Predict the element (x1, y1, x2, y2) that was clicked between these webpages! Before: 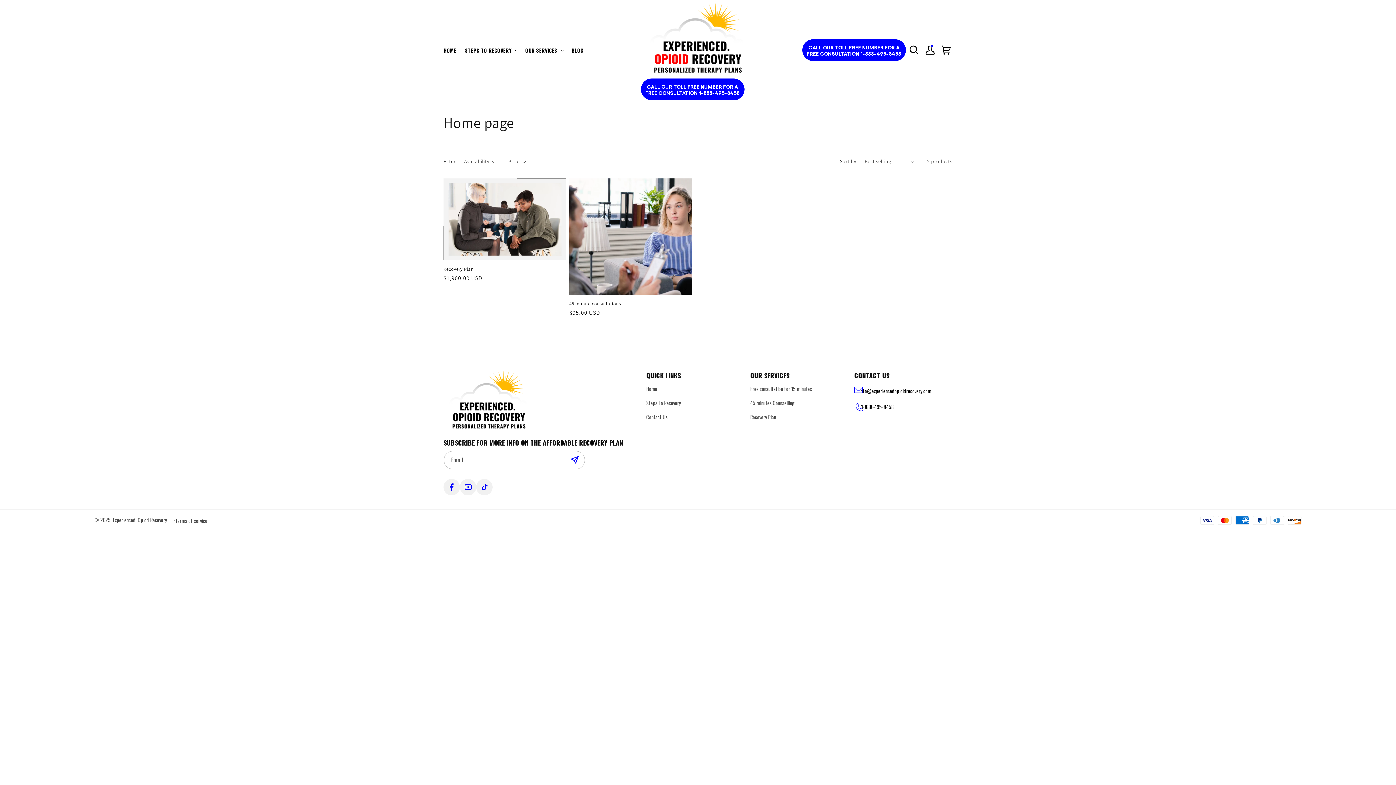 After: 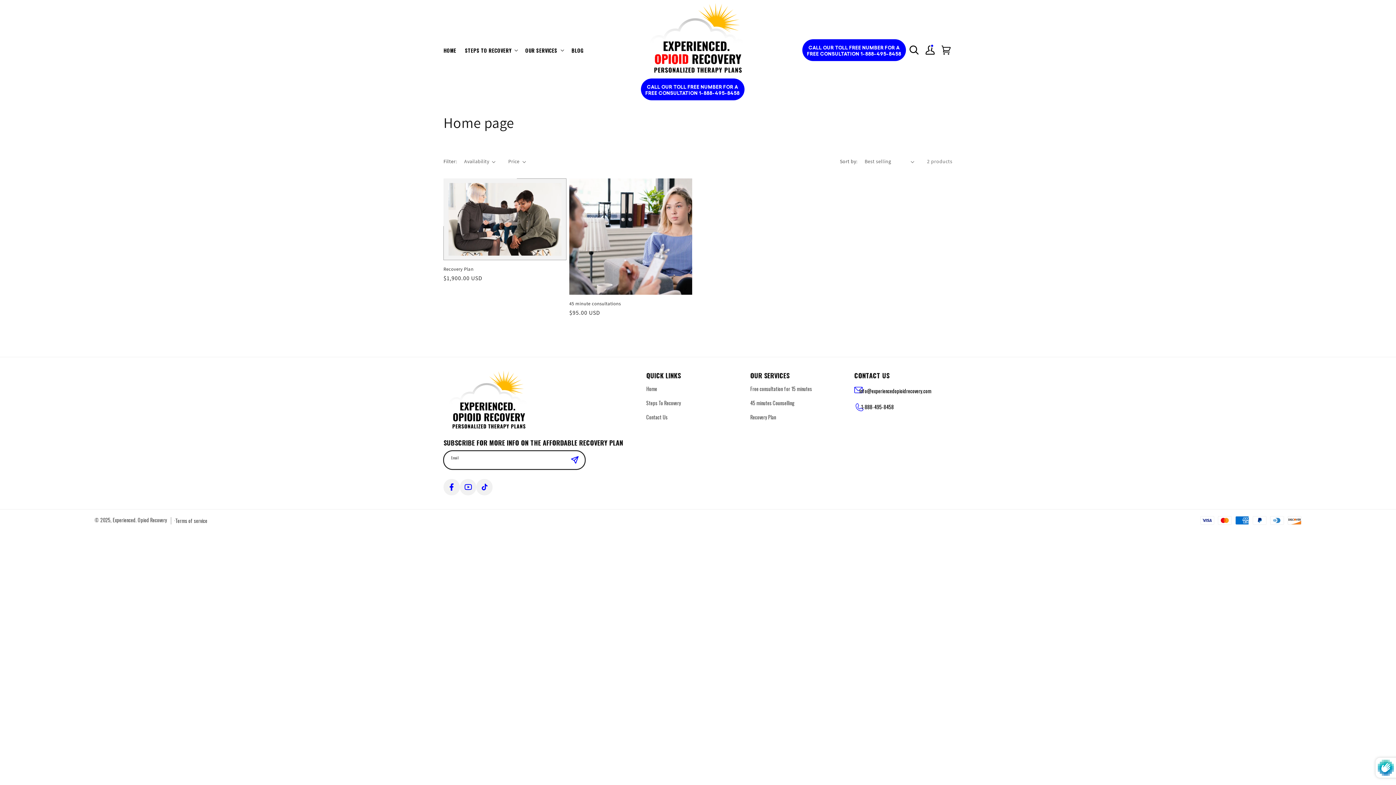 Action: bbox: (569, 450, 585, 469) label: Subscribe